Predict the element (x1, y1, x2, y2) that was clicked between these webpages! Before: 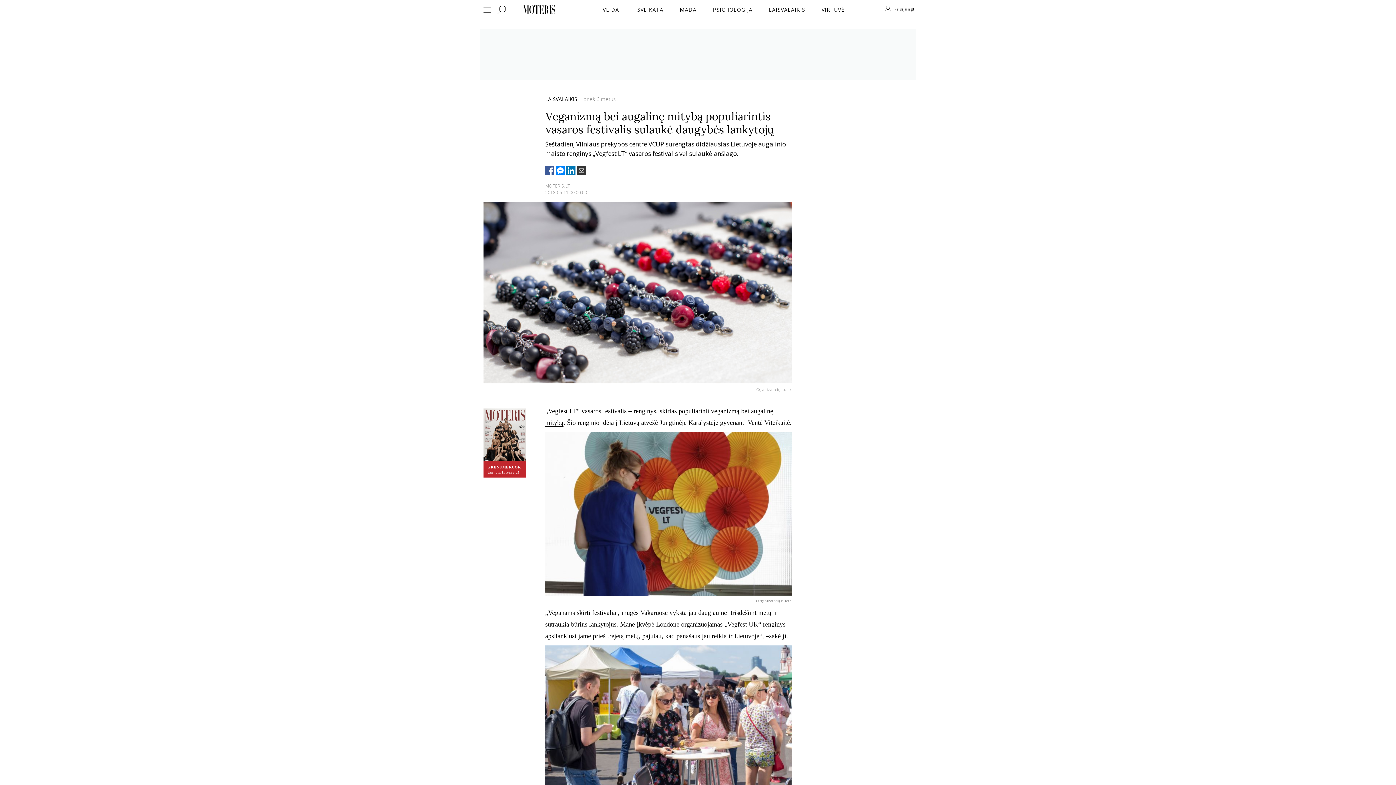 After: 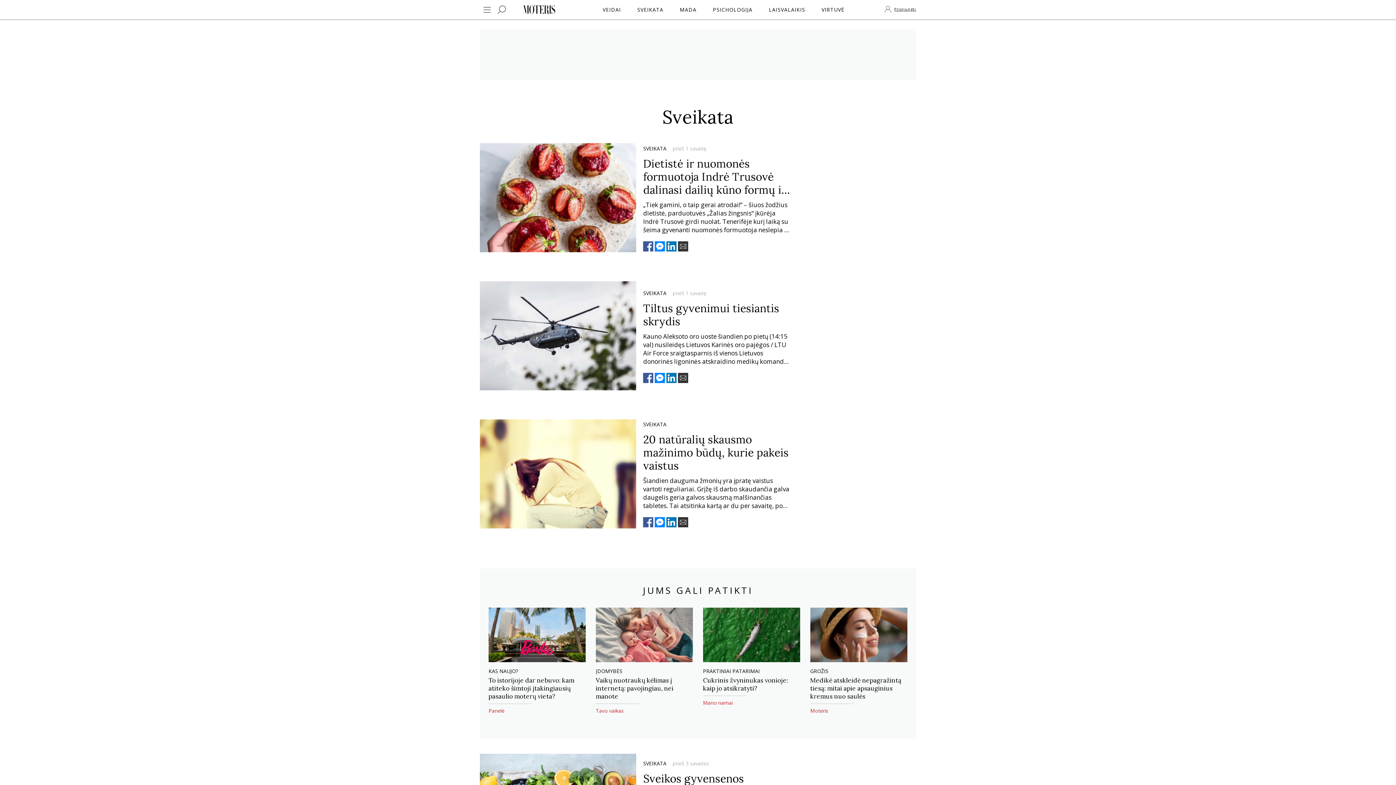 Action: bbox: (636, 4, 665, 15) label: SVEIKATA